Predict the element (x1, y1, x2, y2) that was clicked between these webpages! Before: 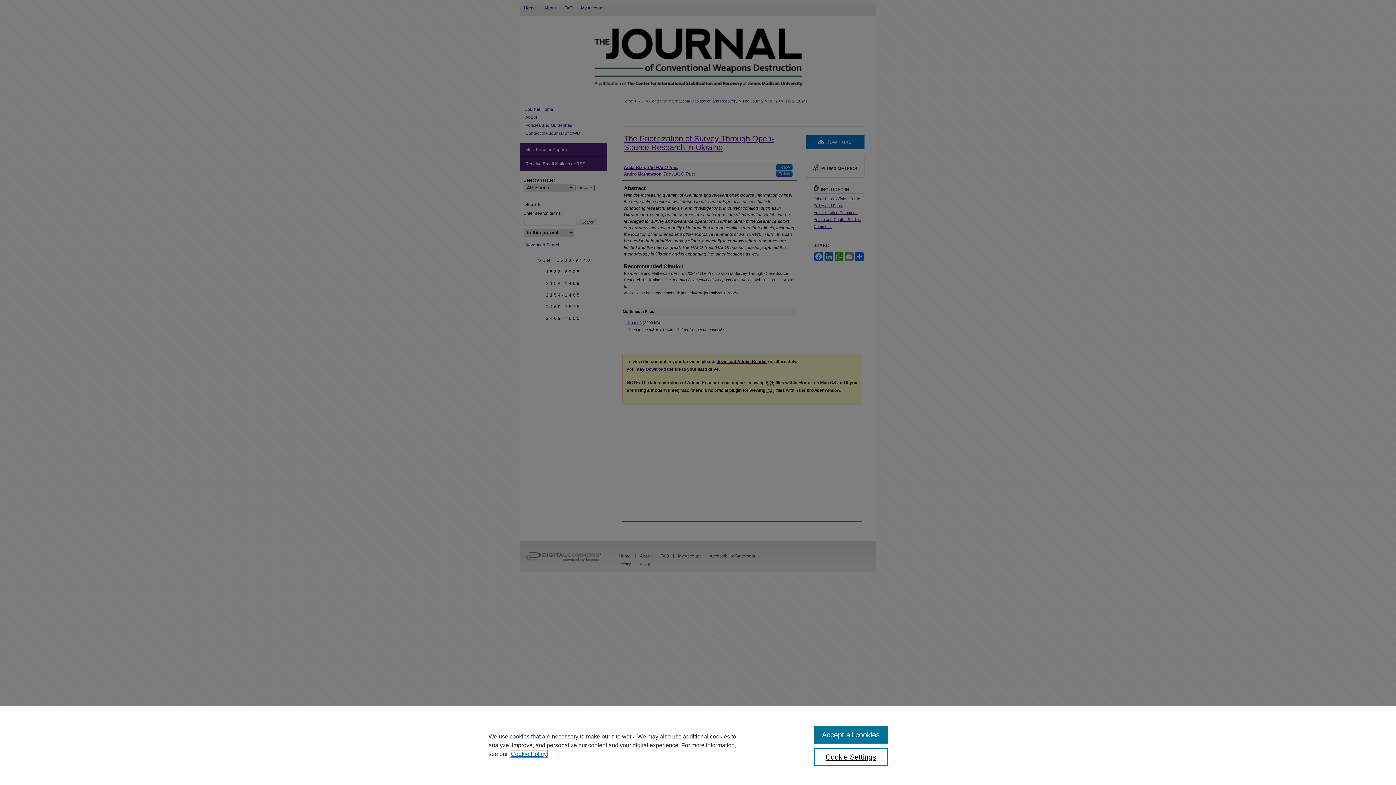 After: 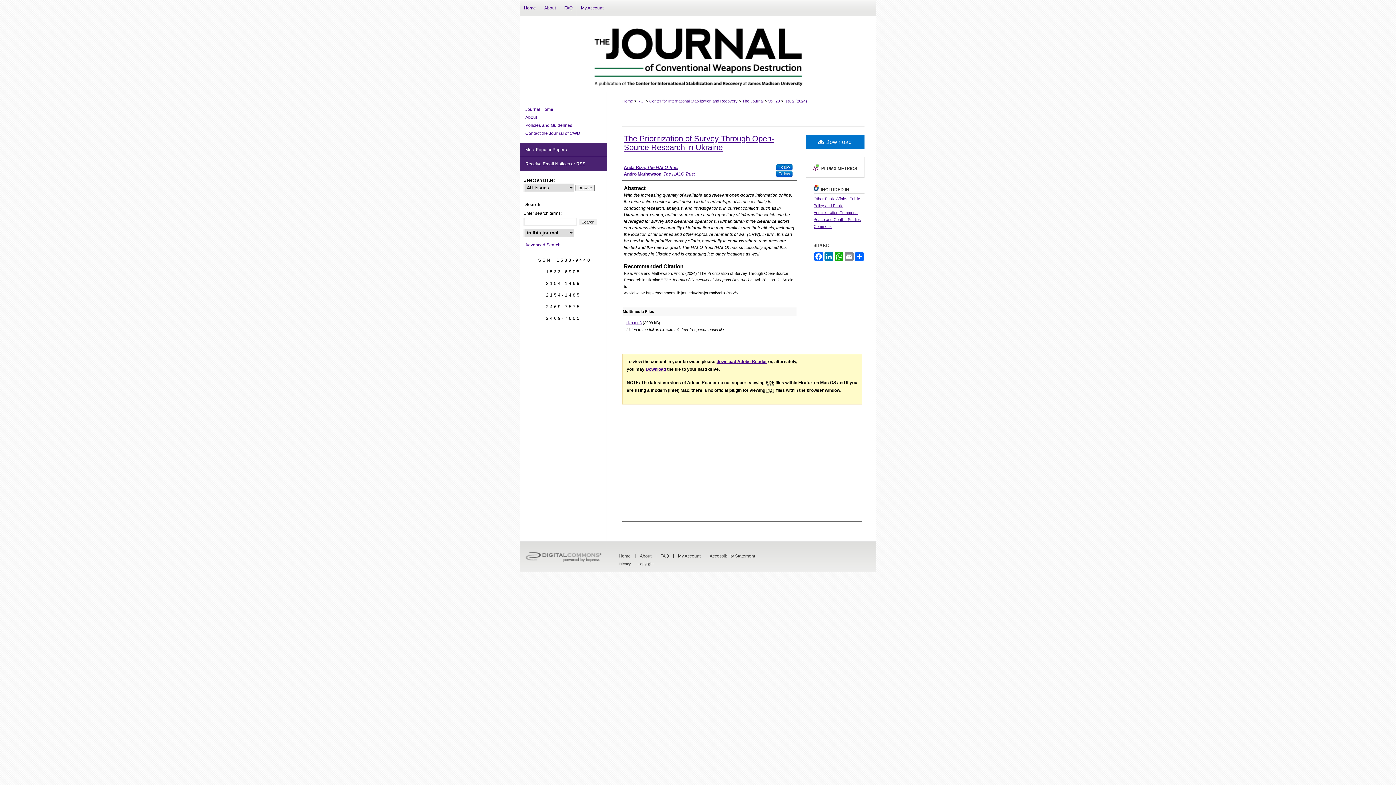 Action: label: Accept all cookies bbox: (814, 726, 887, 744)